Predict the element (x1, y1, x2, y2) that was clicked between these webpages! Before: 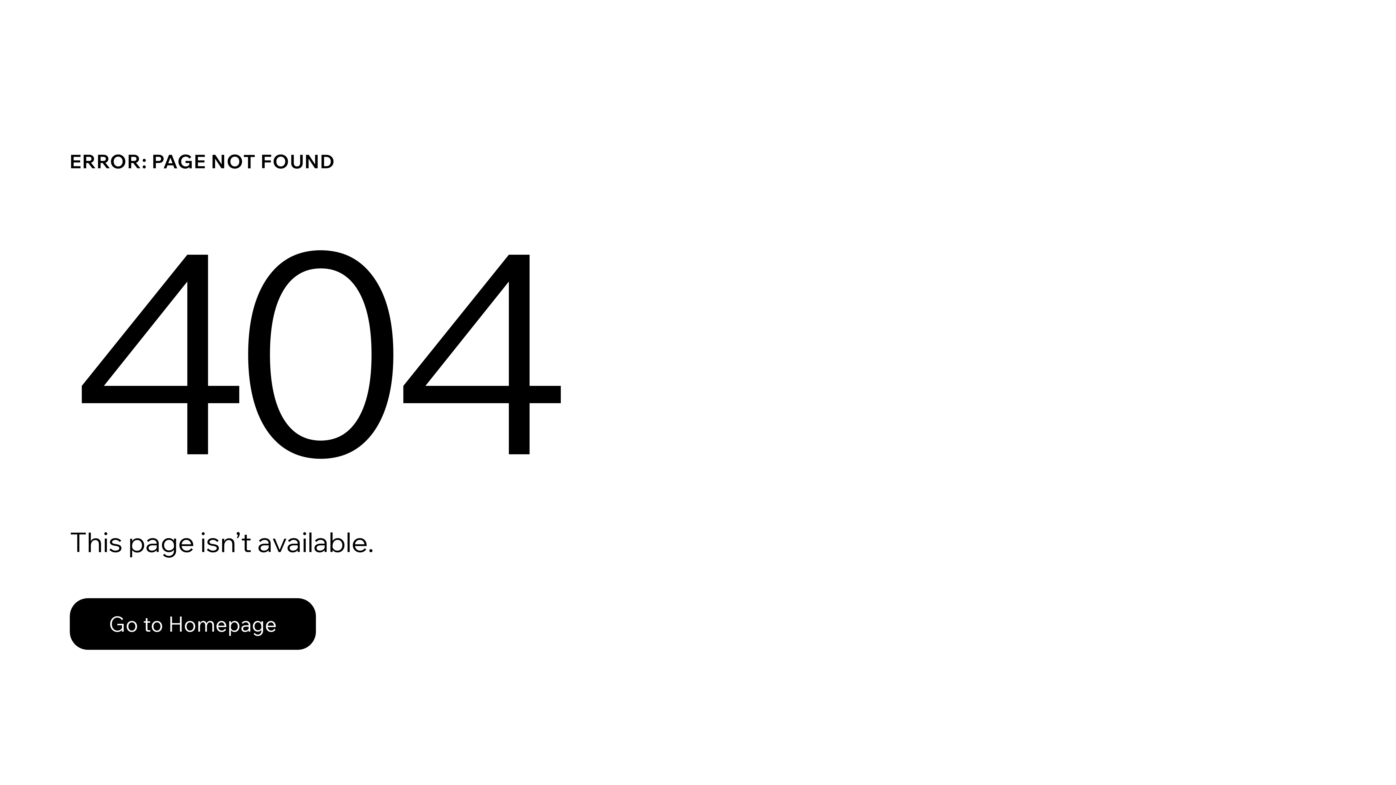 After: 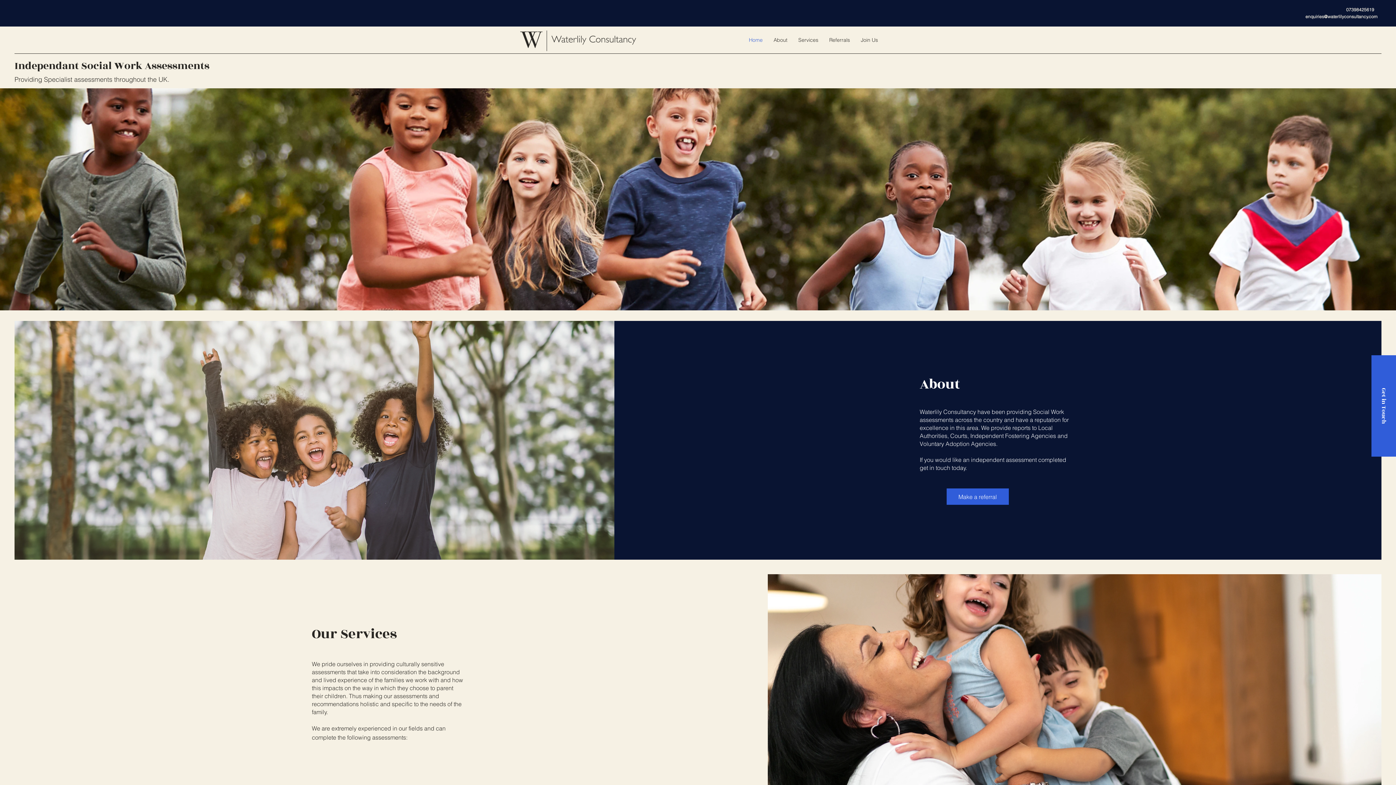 Action: label: Go to Homepage bbox: (69, 598, 316, 650)